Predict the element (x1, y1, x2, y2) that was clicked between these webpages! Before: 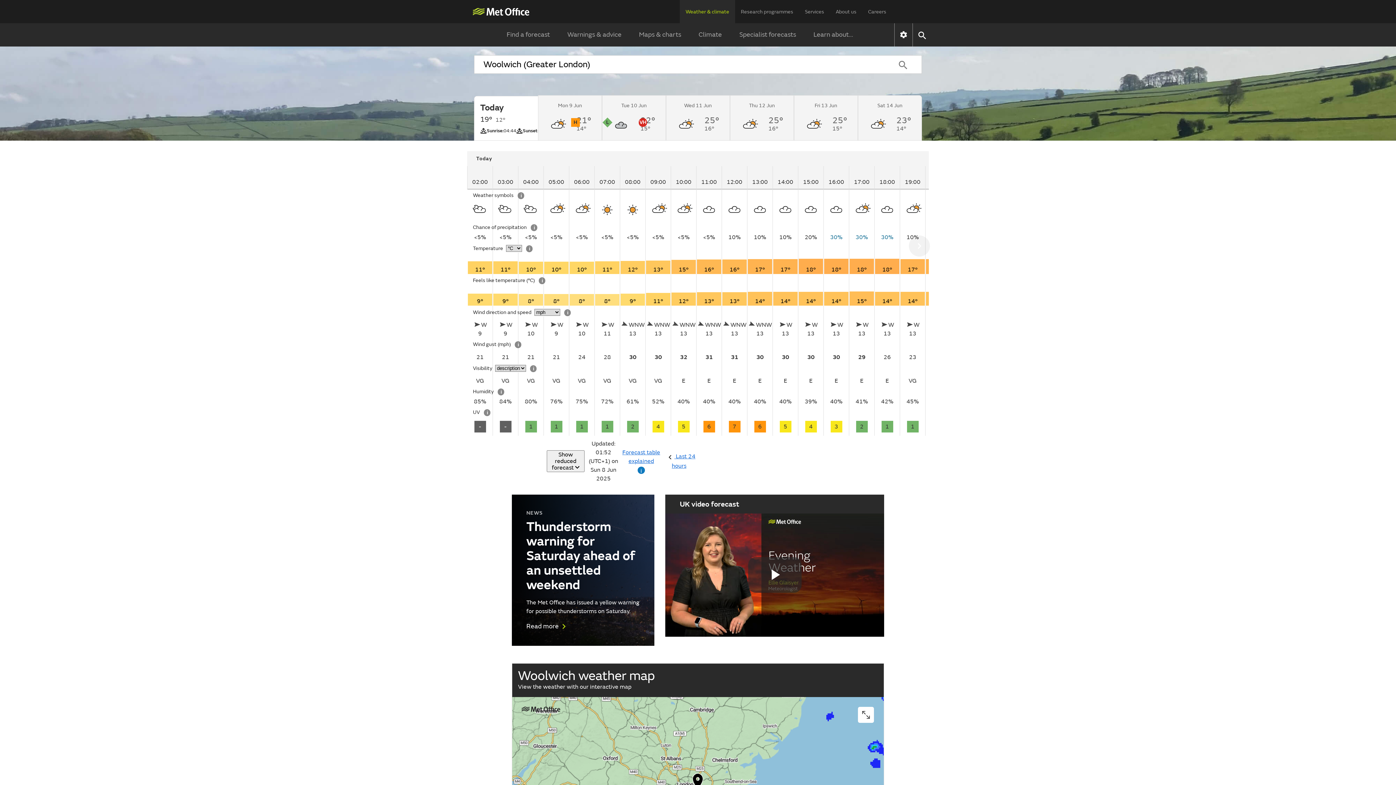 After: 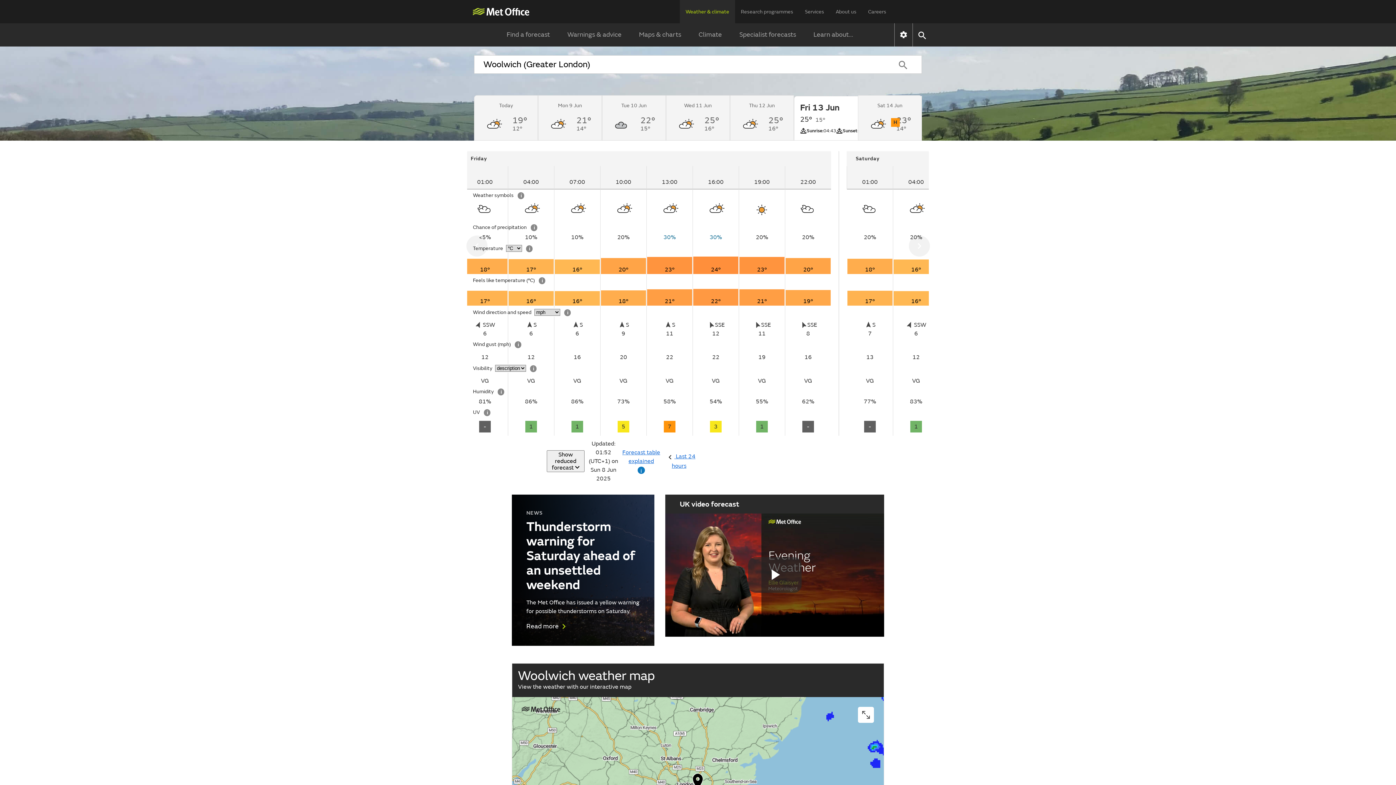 Action: bbox: (794, 95, 858, 140) label: Fri 13 Jun
25°
Maximum daytime temperature: 25° Celsius;
15°
Minimum nighttime temperature: 15° Celsius;